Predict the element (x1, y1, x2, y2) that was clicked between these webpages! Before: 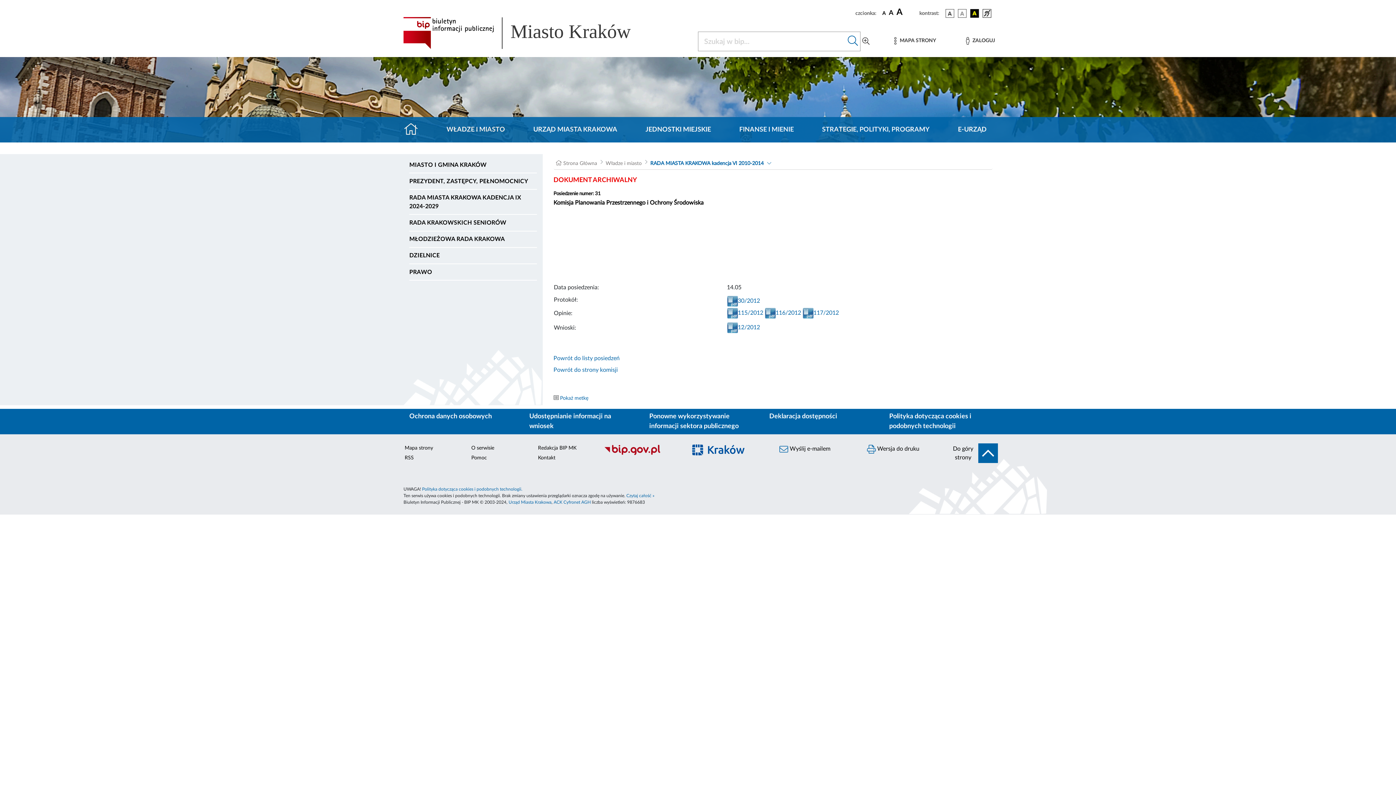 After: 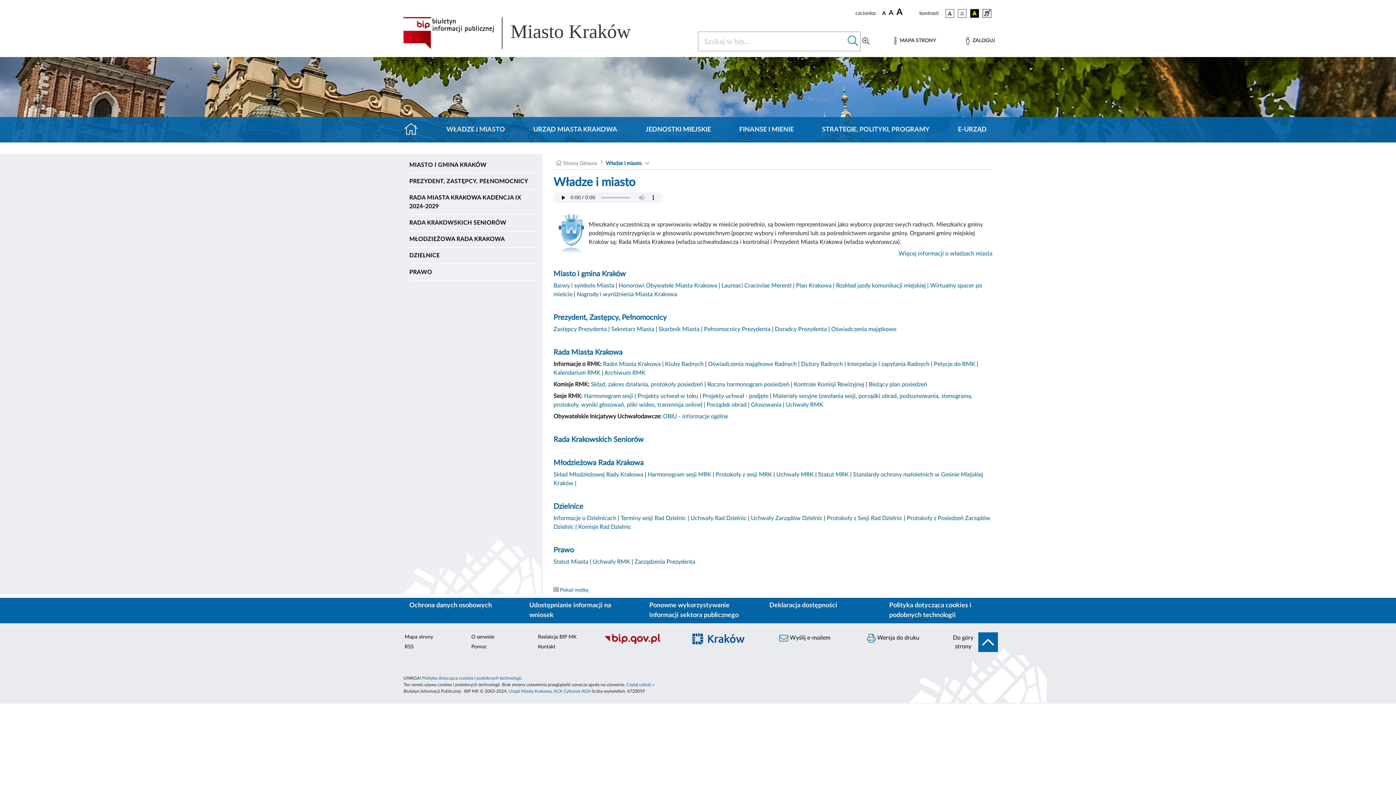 Action: bbox: (440, 124, 511, 134) label: WŁADZE I MIASTO